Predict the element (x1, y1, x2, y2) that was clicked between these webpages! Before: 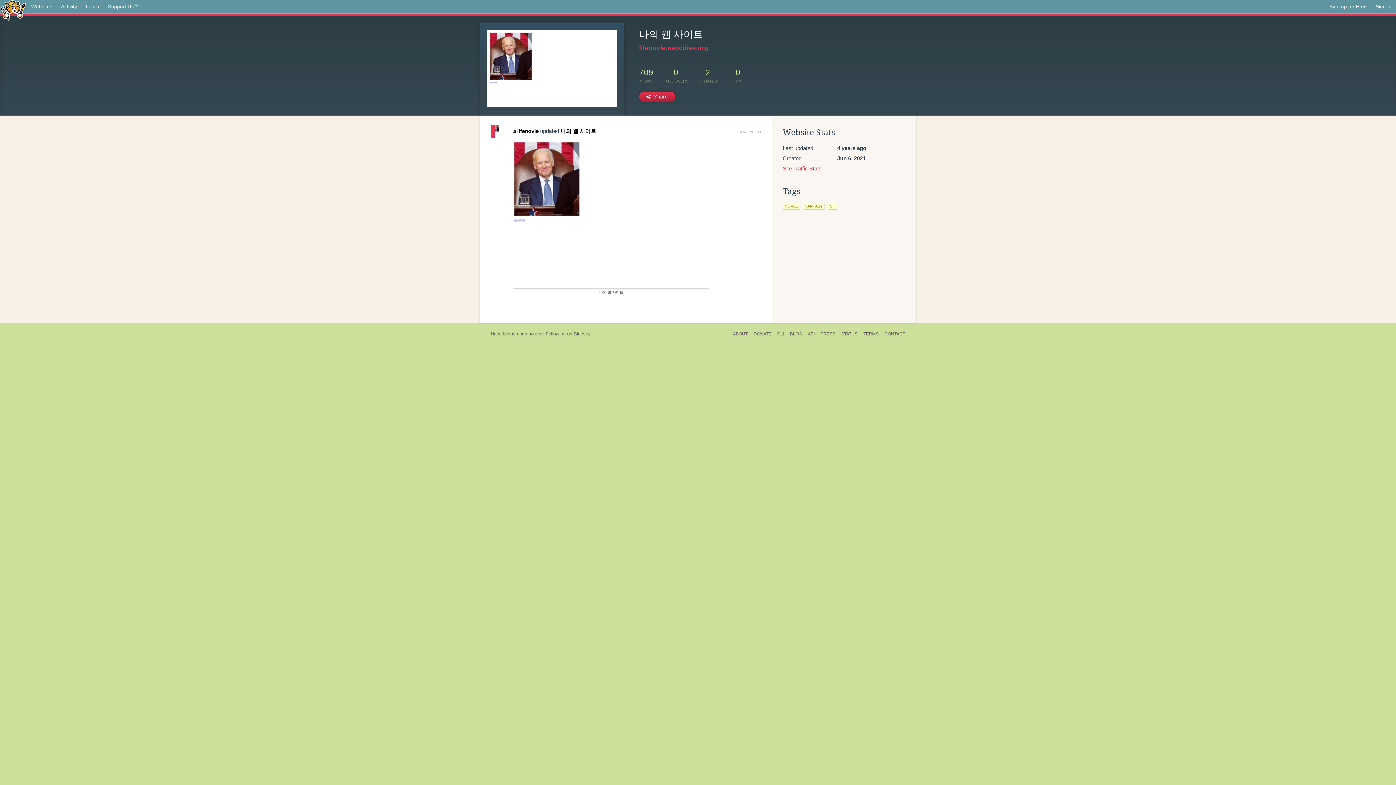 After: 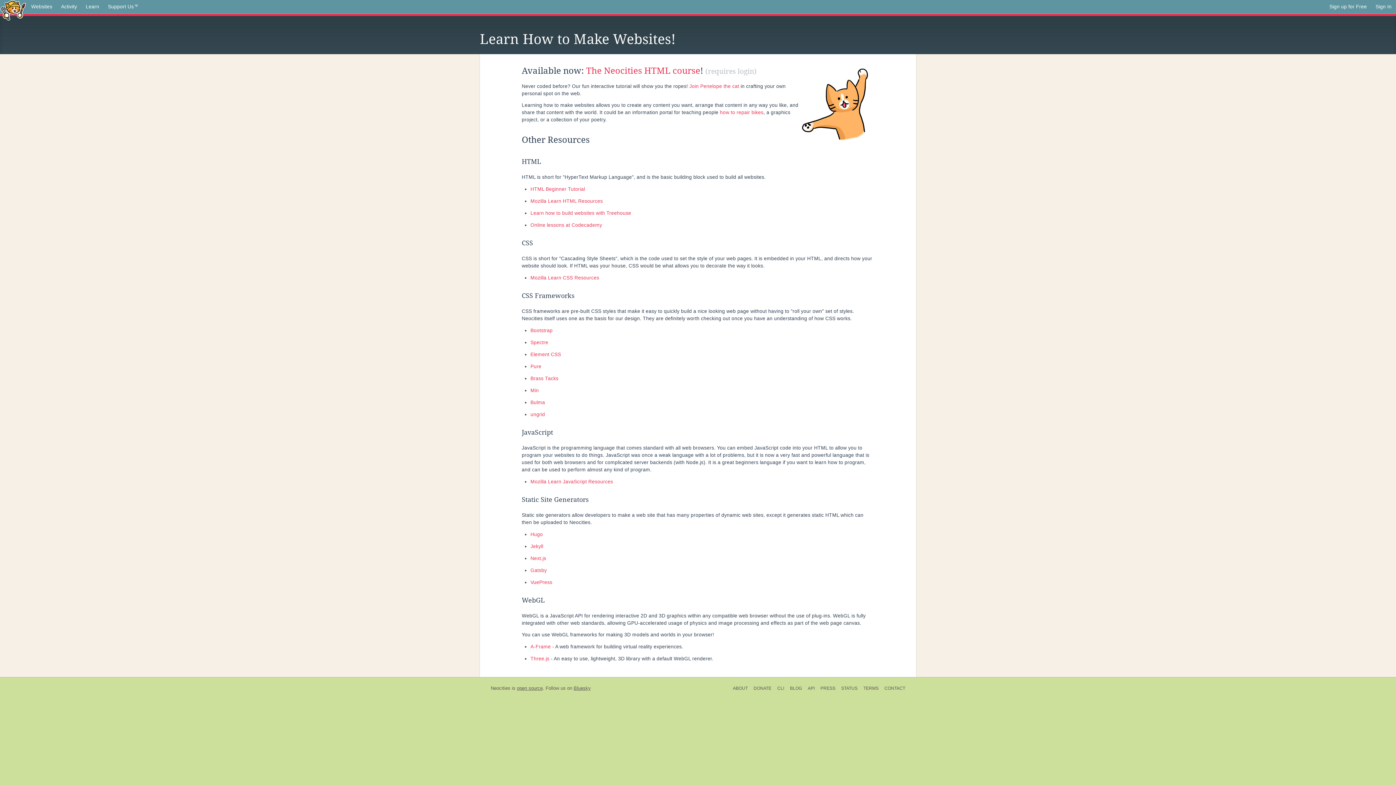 Action: bbox: (81, 0, 103, 13) label: Learn